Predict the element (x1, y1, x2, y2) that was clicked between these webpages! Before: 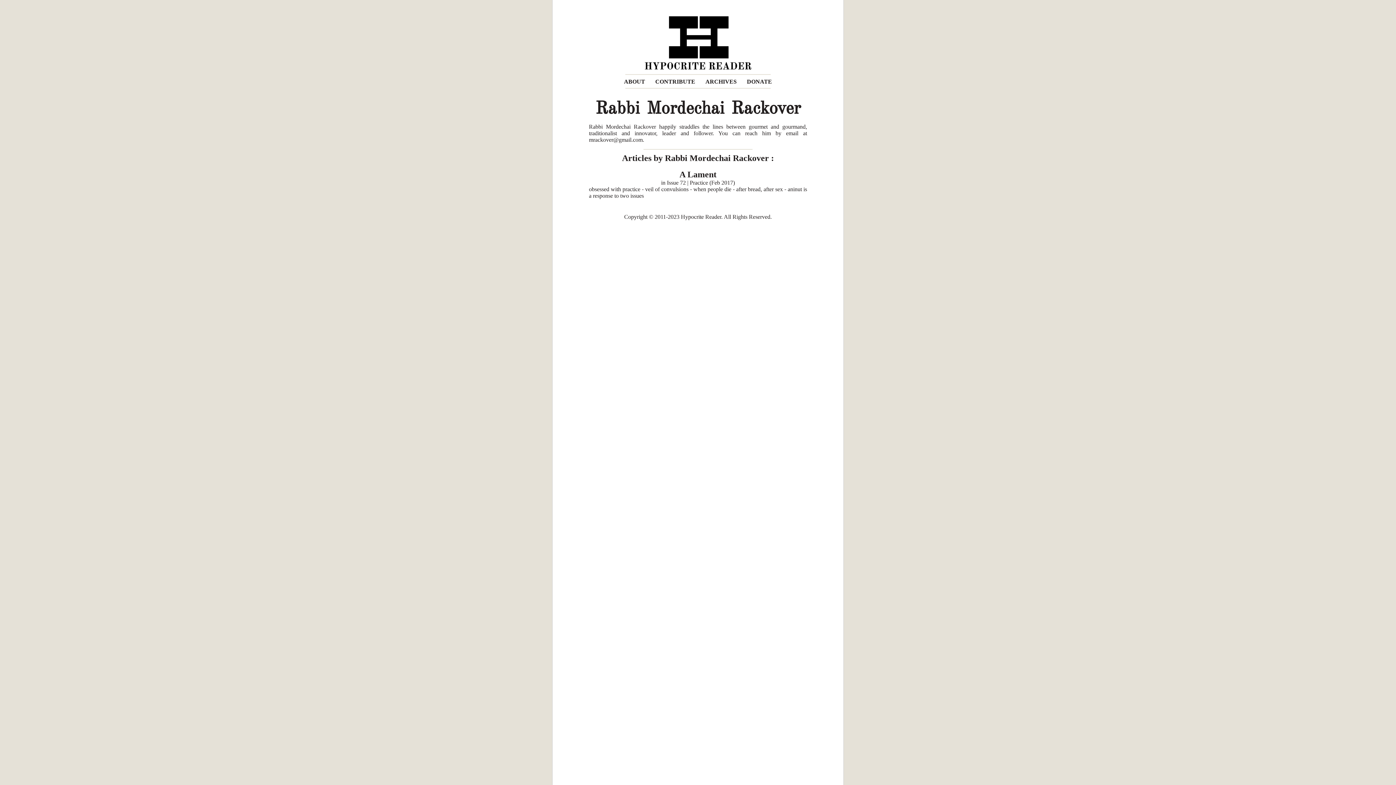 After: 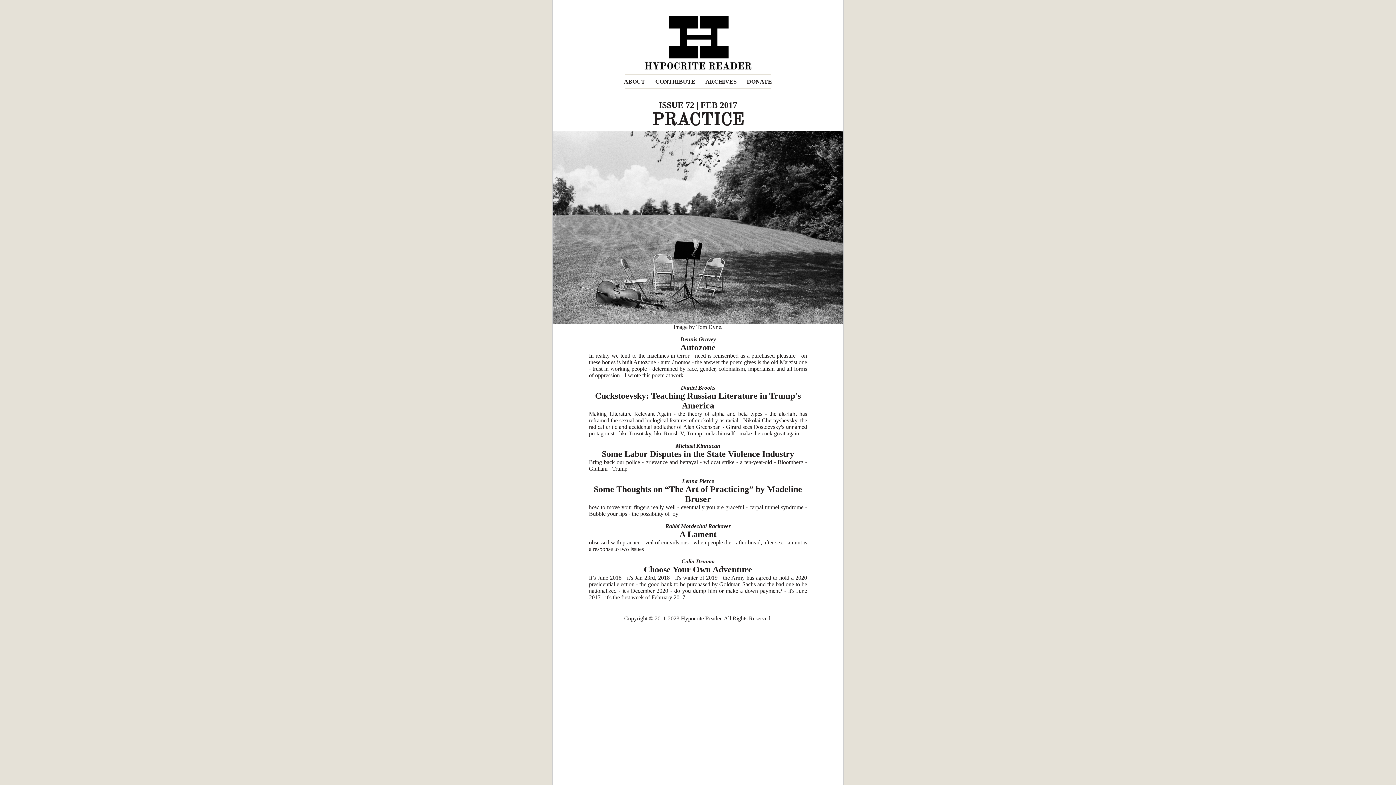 Action: bbox: (667, 179, 735, 185) label: Issue 72 | Practice (Feb 2017)